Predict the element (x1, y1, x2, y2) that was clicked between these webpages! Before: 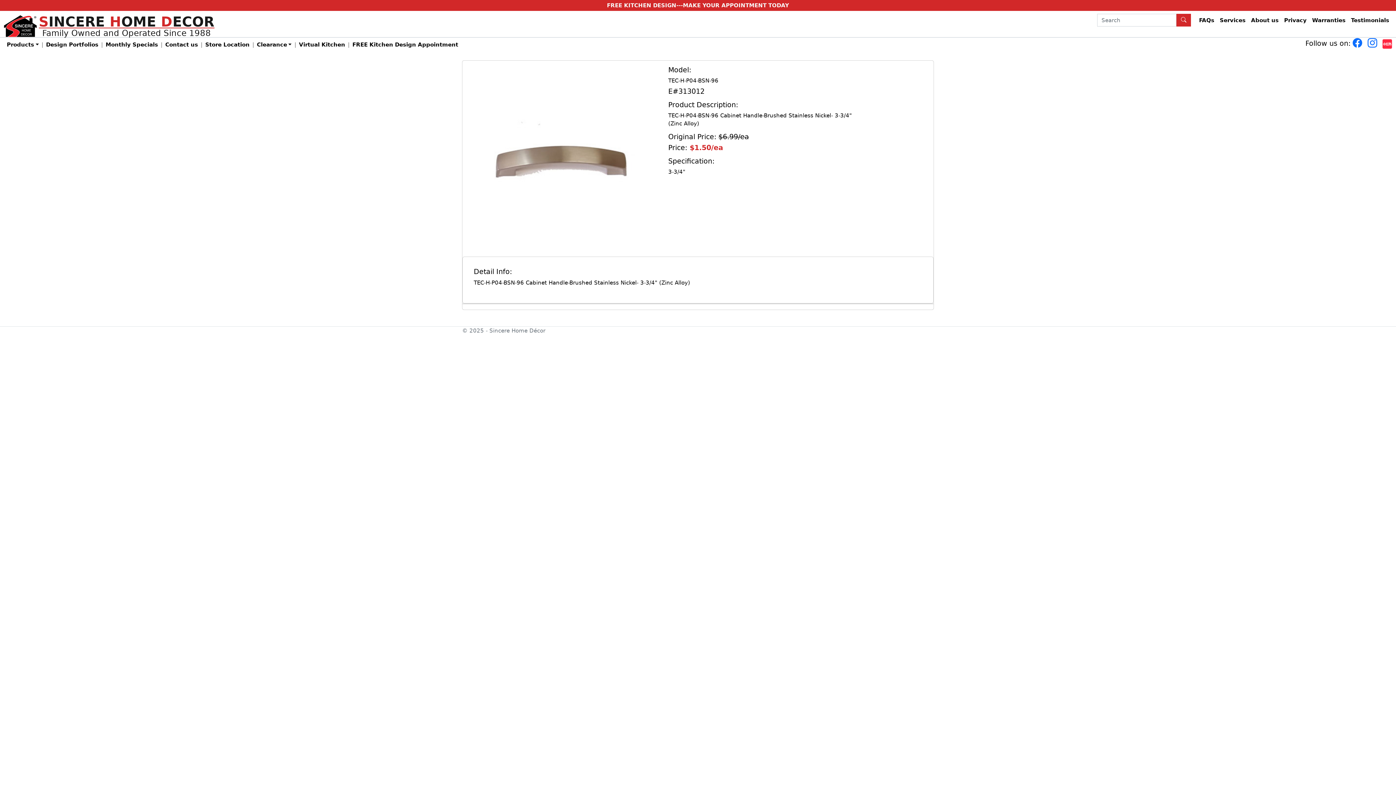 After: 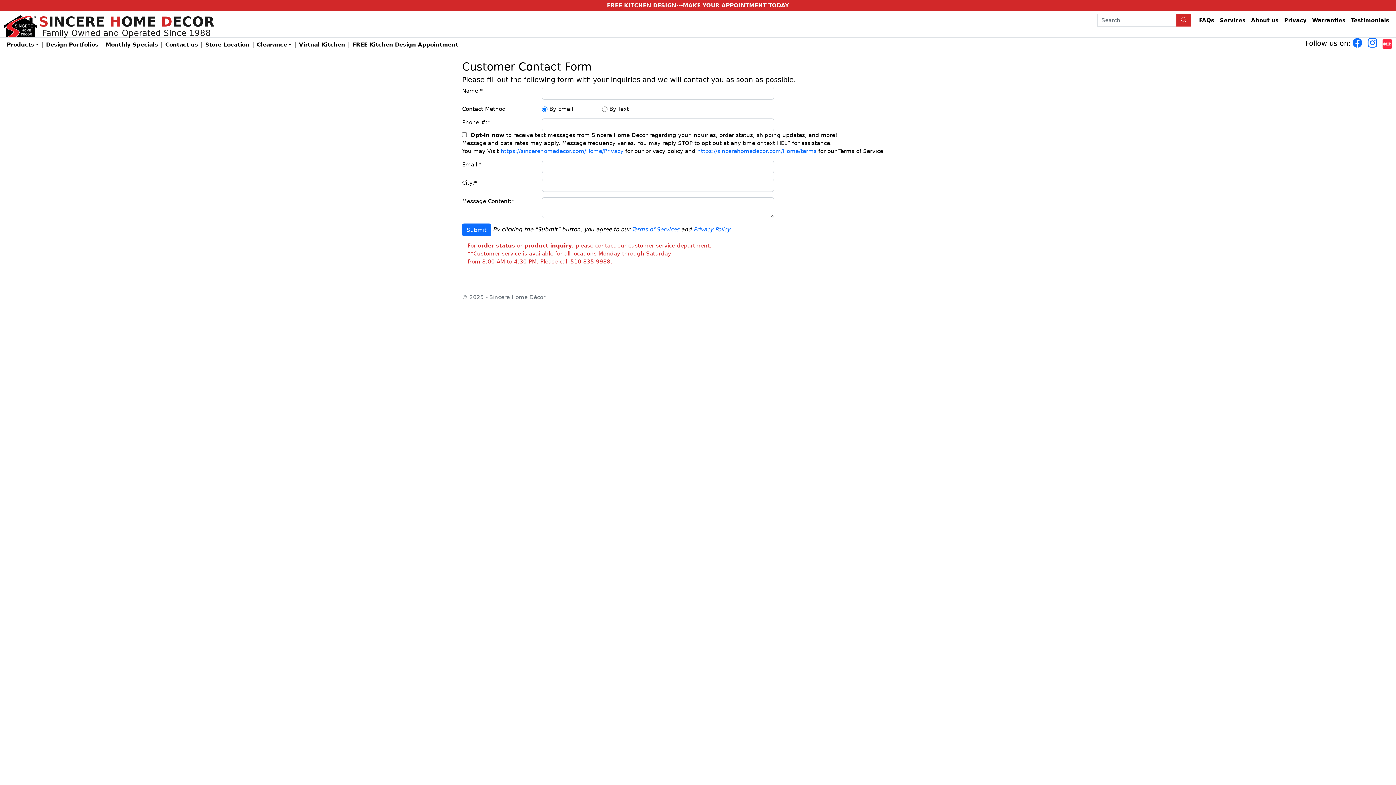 Action: label: Contact us bbox: (162, 38, 200, 51)